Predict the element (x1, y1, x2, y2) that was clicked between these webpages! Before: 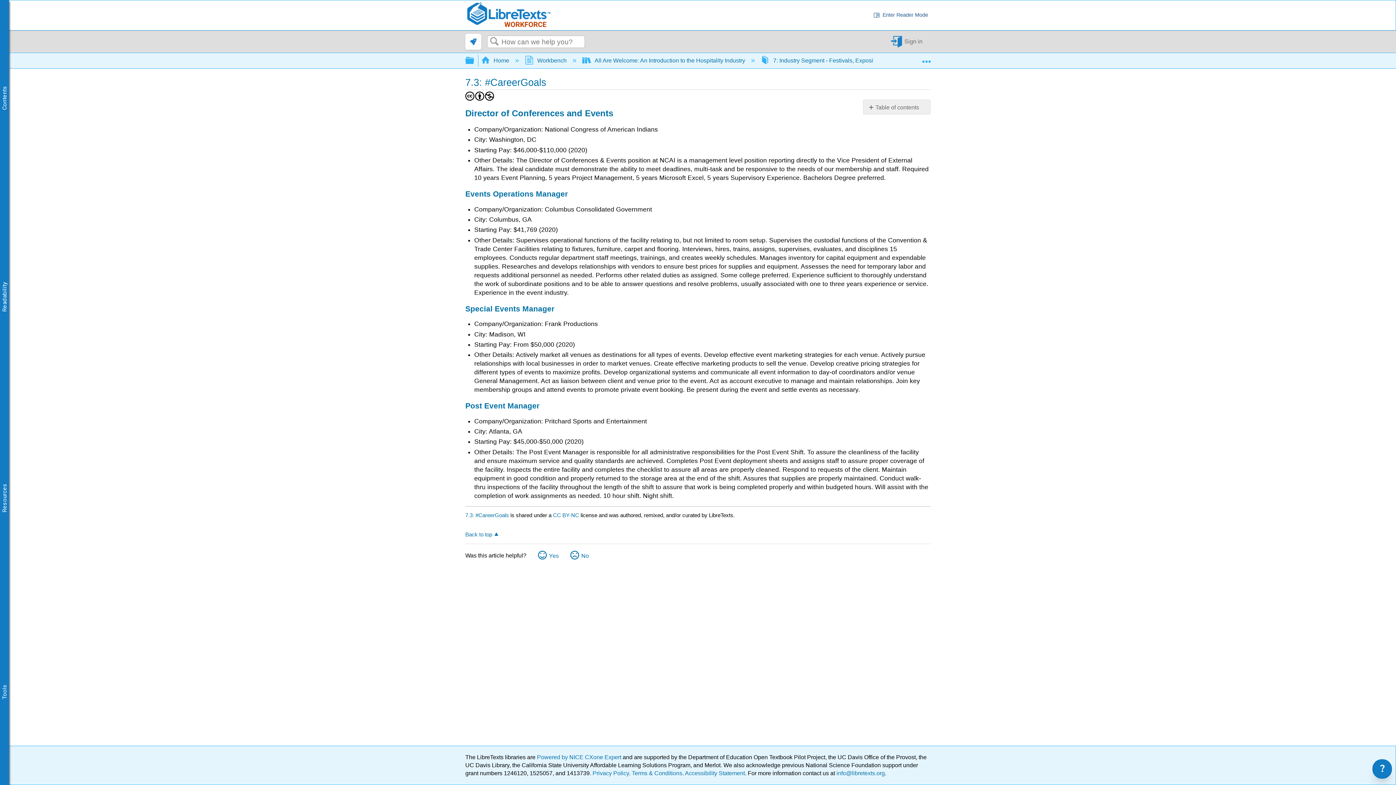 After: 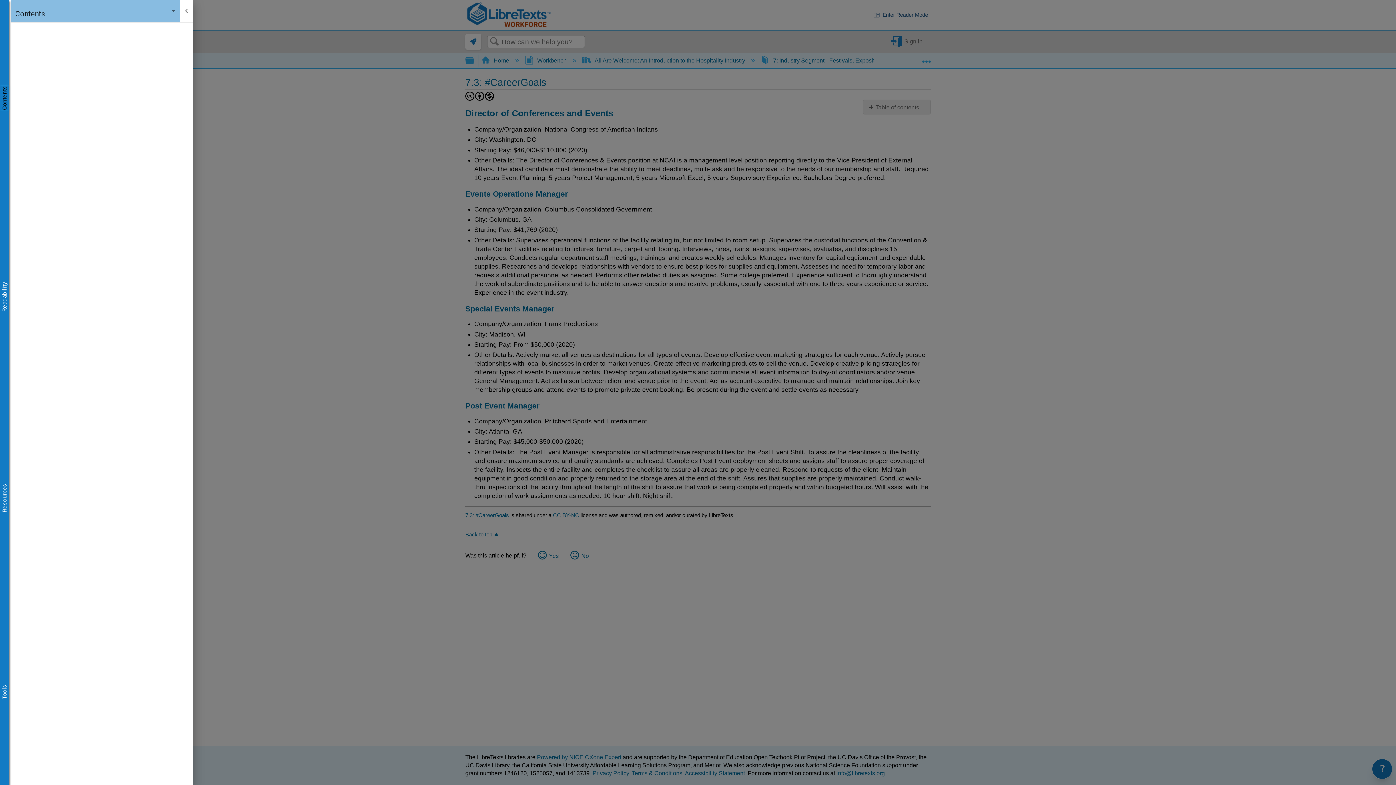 Action: bbox: (0, 85, 9, 110) label: Contents